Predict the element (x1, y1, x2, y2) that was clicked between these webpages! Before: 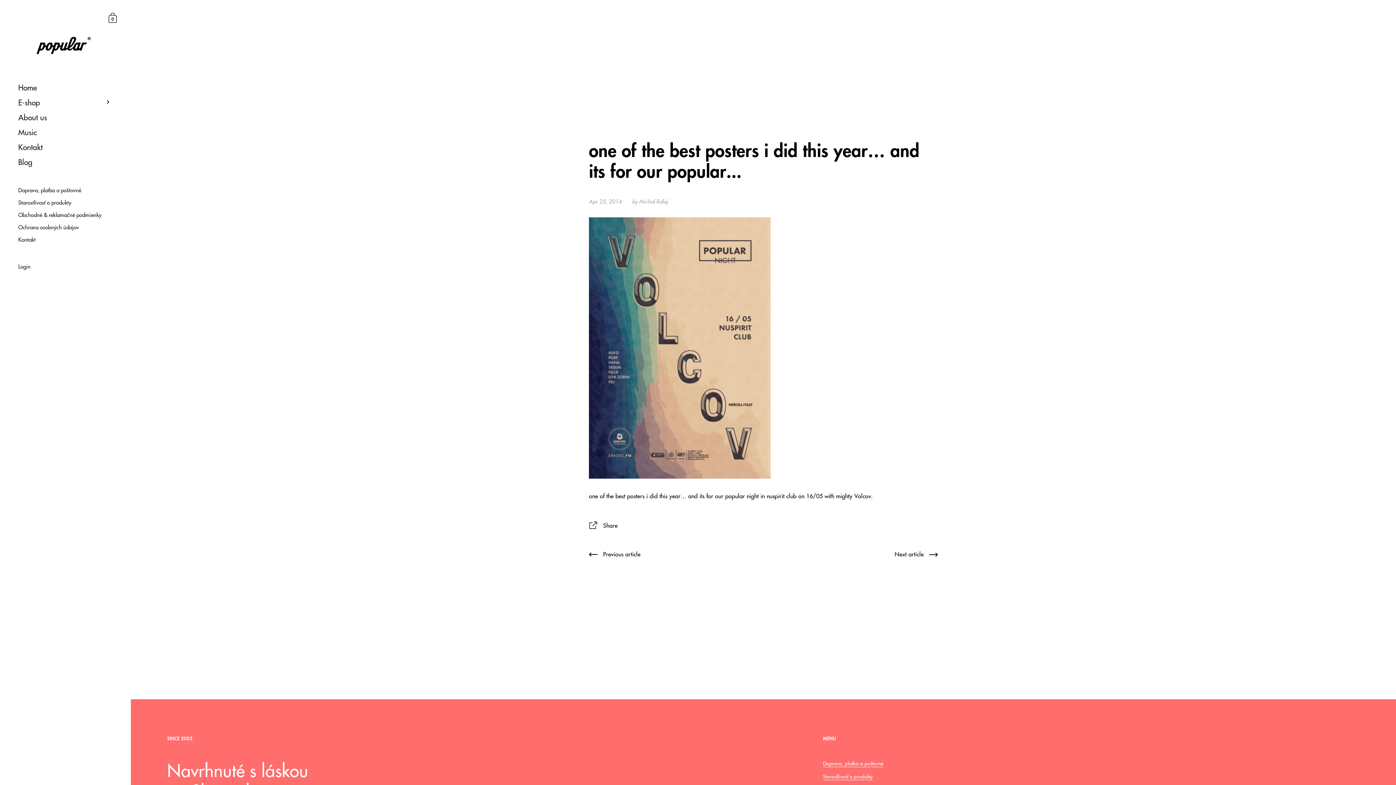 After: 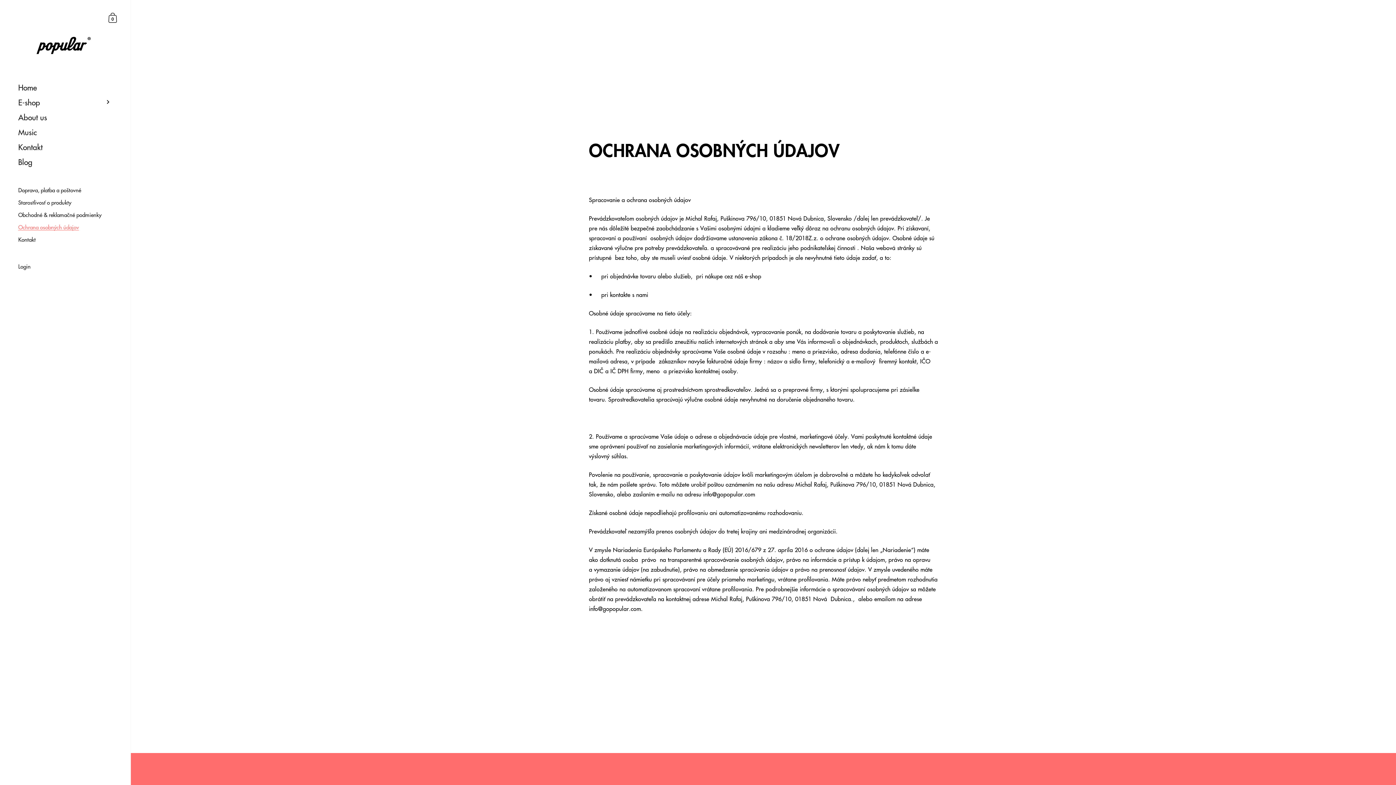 Action: label: Ochrana osobných údajov bbox: (0, 220, 130, 233)